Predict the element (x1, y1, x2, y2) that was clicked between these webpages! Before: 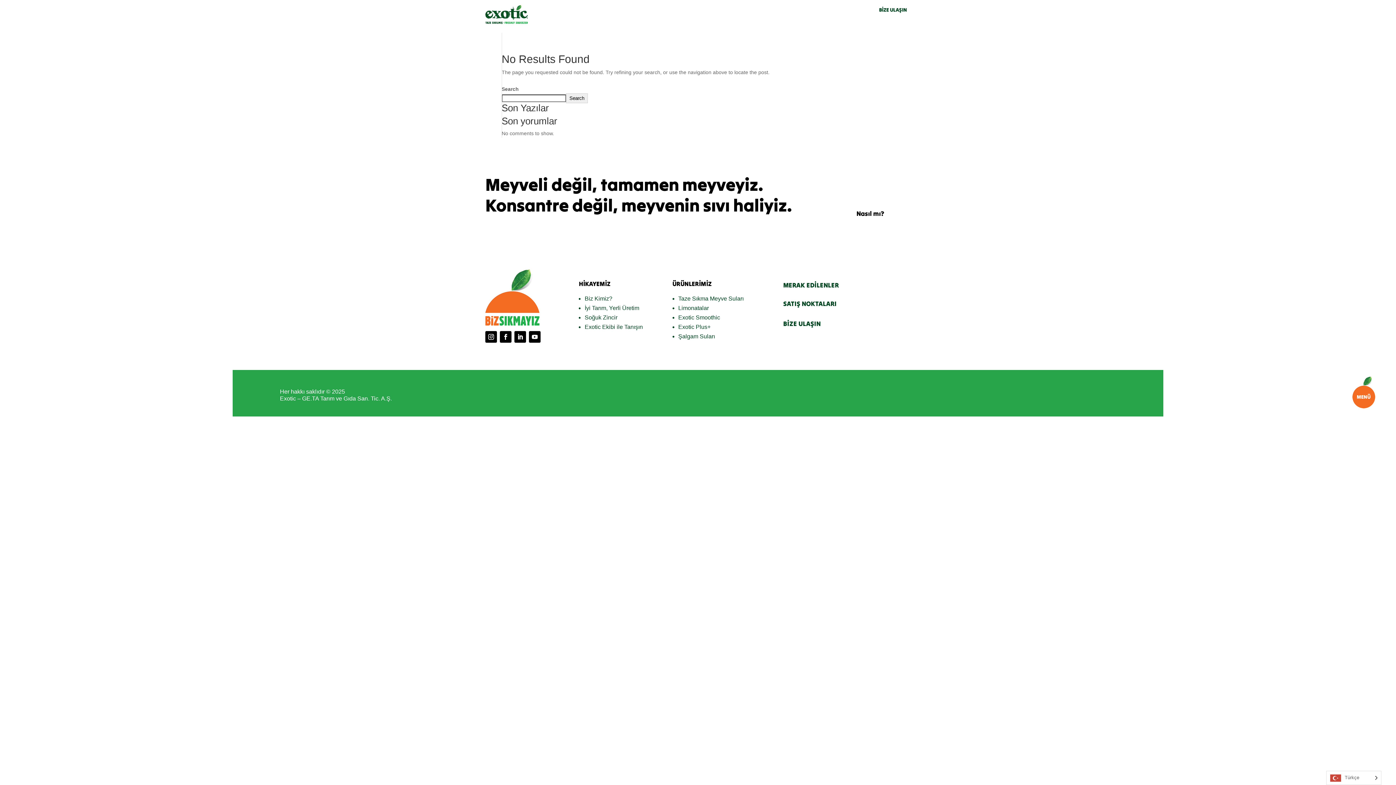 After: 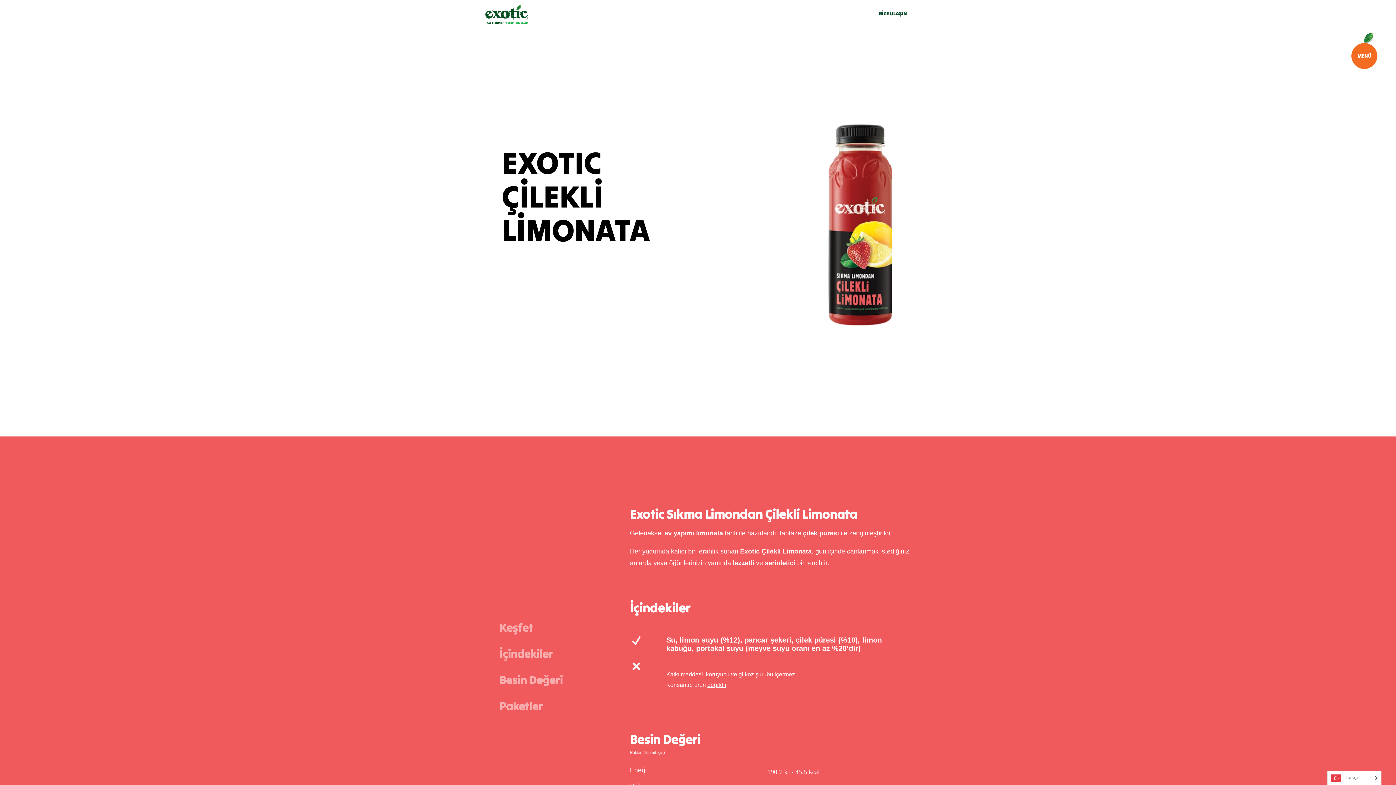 Action: bbox: (678, 304, 709, 311) label: Limonatalar